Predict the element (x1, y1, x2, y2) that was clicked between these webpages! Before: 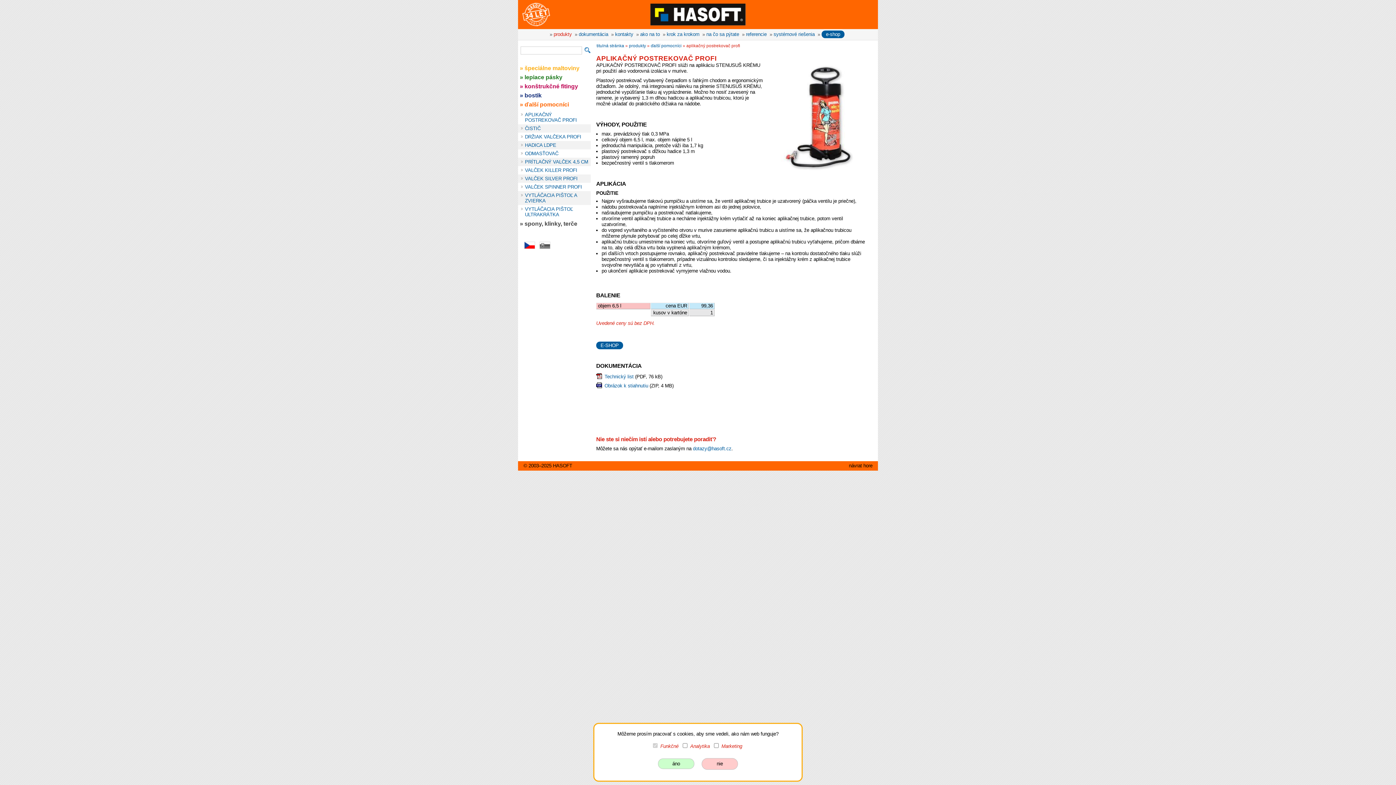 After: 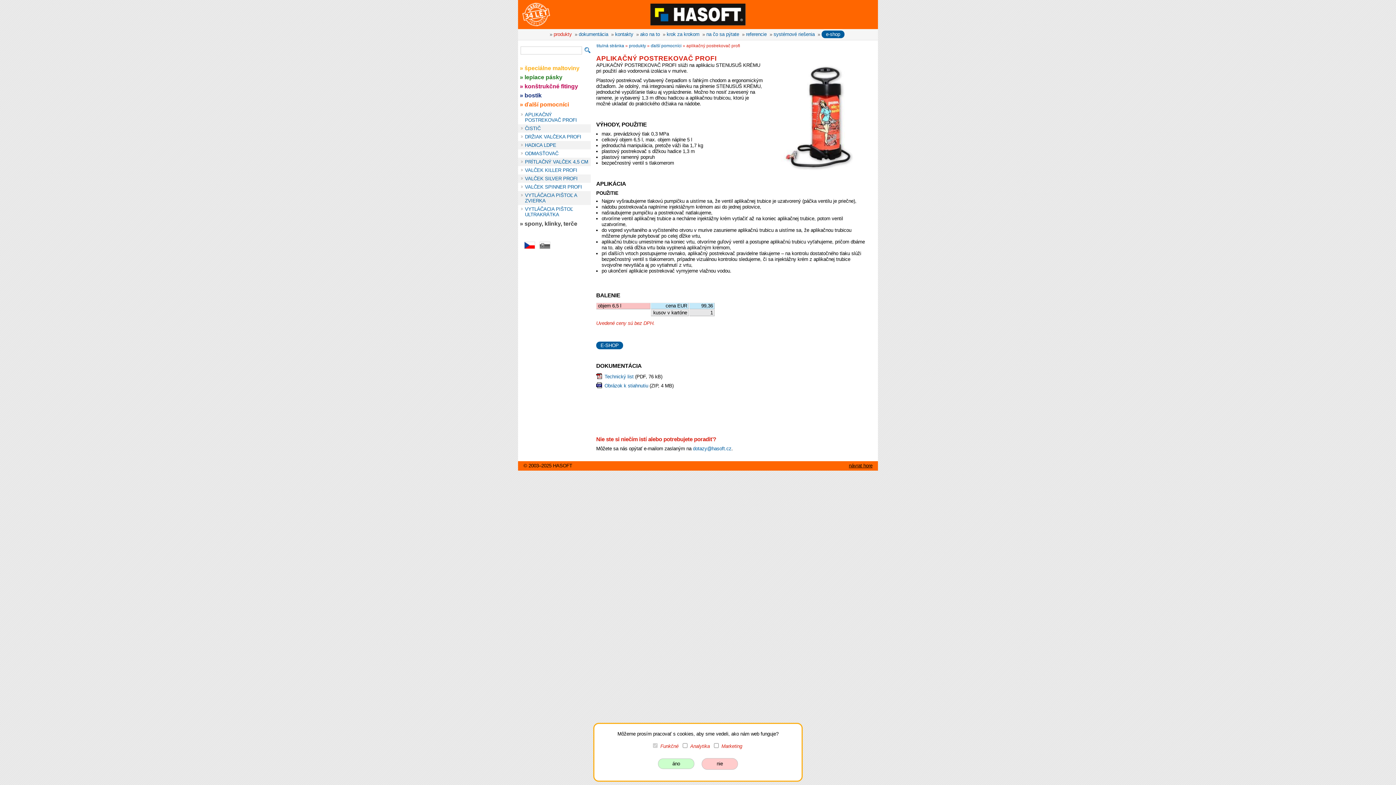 Action: label: návrat hore bbox: (849, 463, 872, 468)